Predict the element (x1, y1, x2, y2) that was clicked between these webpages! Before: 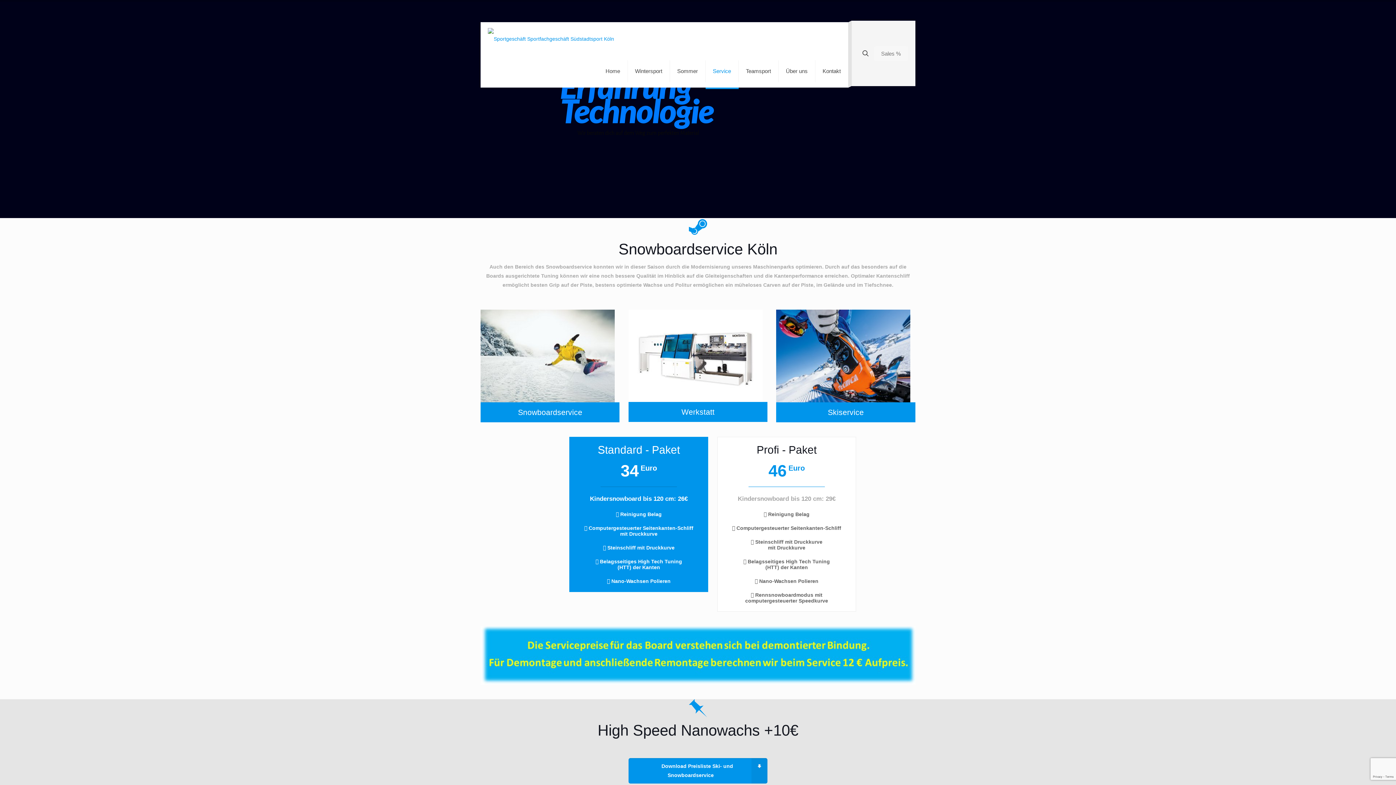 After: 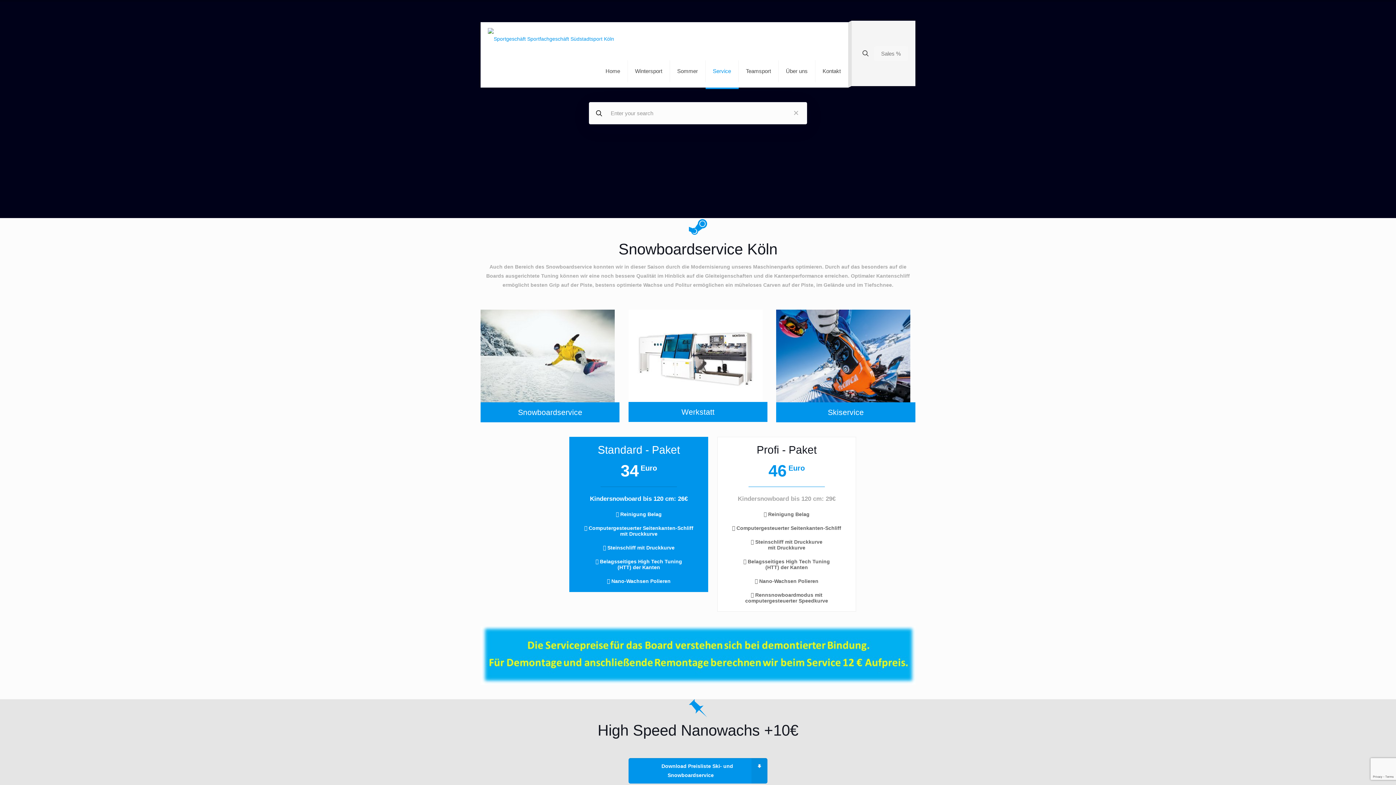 Action: bbox: (861, 48, 870, 58)